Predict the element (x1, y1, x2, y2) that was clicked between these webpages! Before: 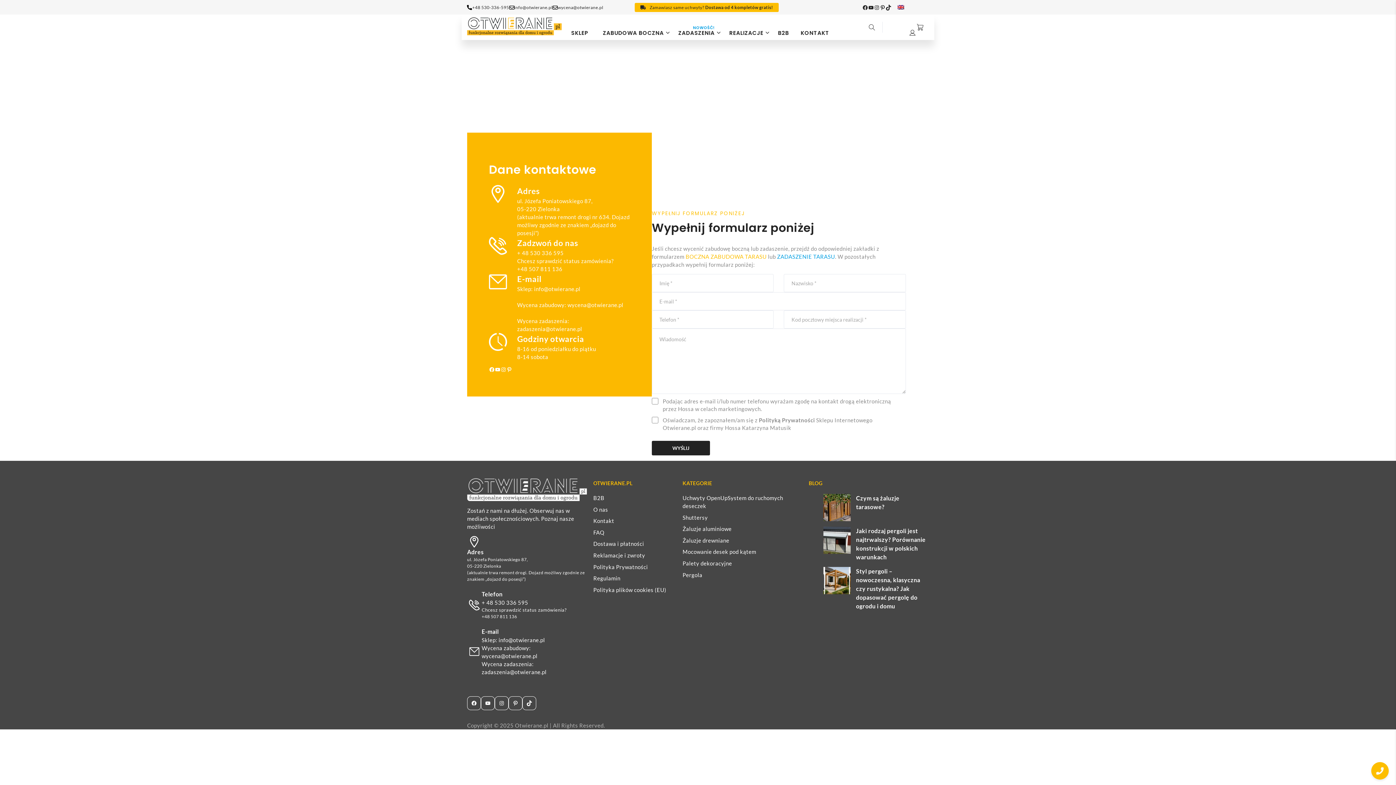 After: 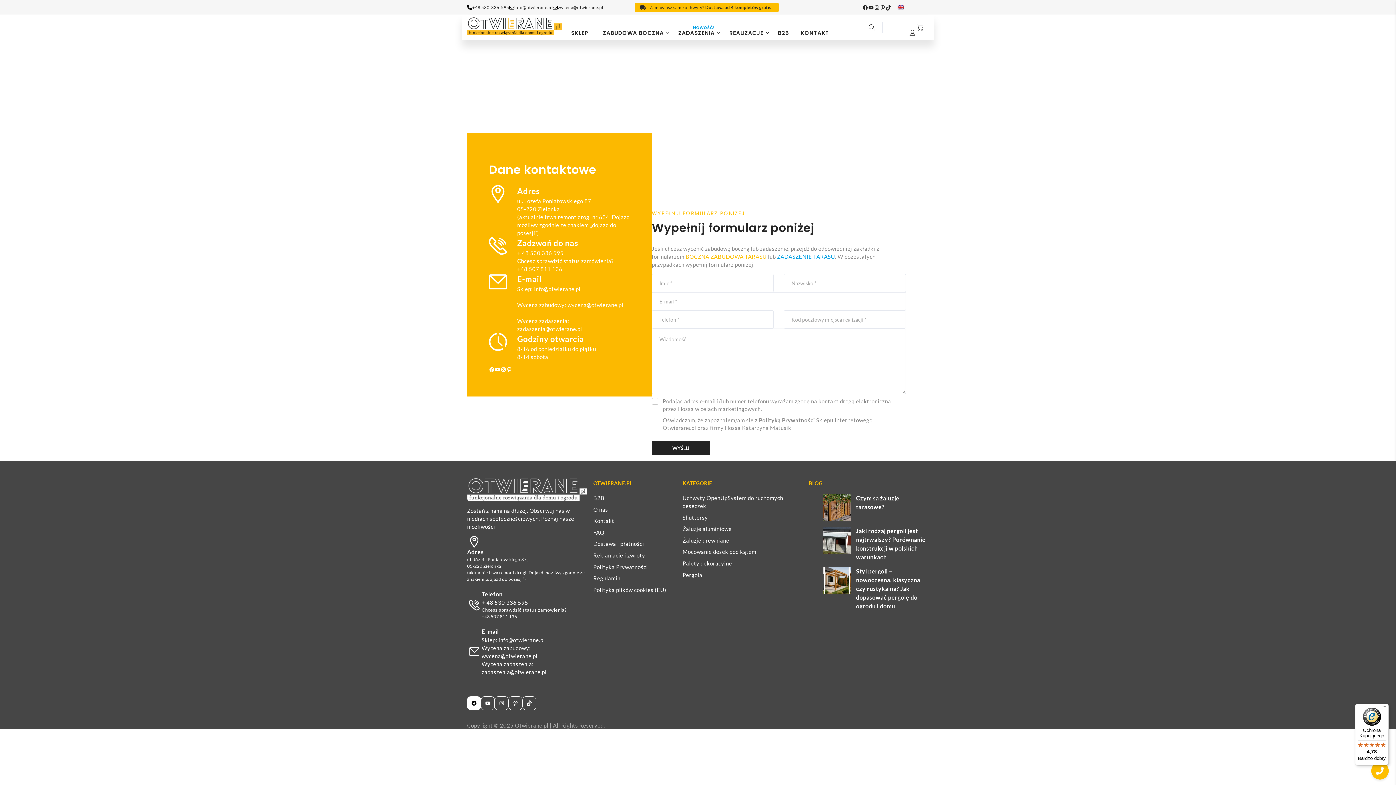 Action: label: Facebook bbox: (467, 697, 480, 710)